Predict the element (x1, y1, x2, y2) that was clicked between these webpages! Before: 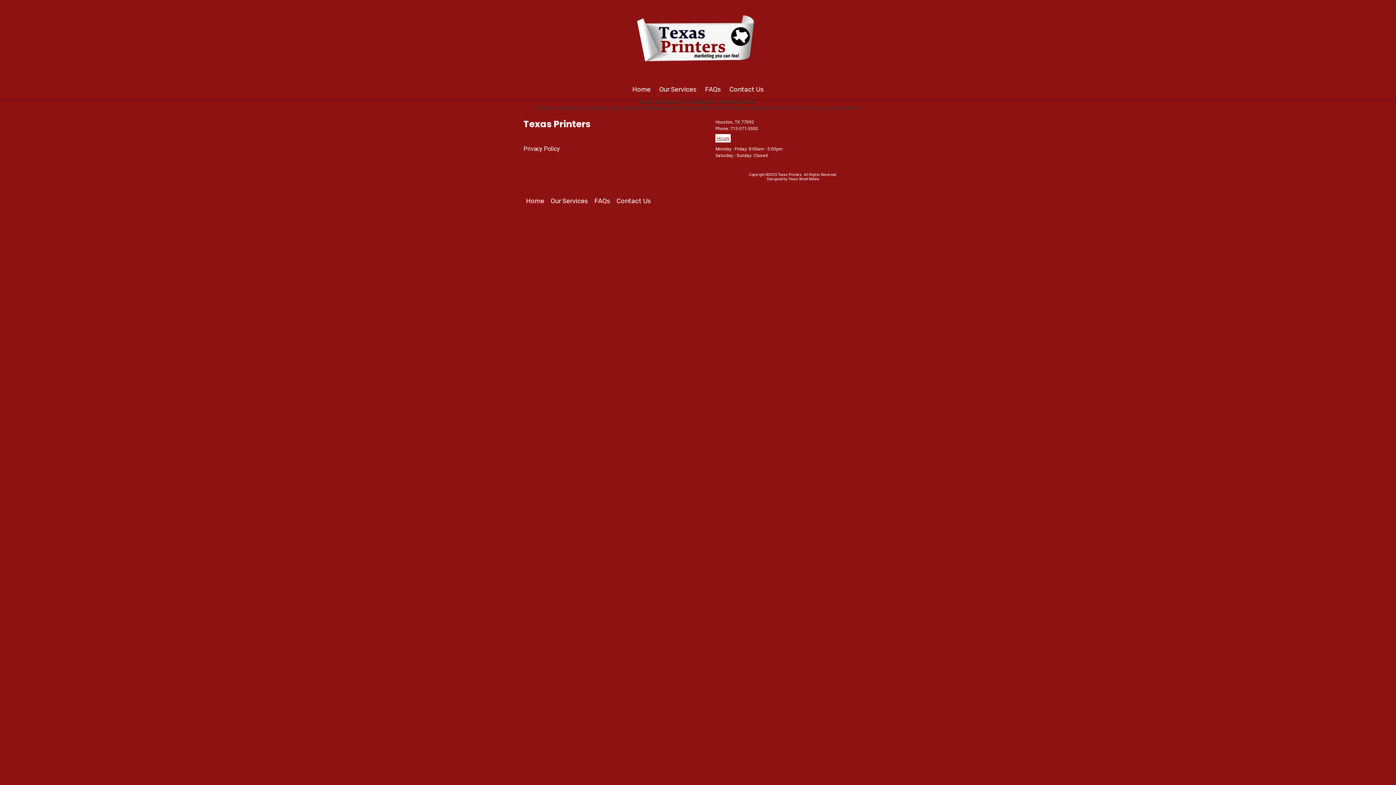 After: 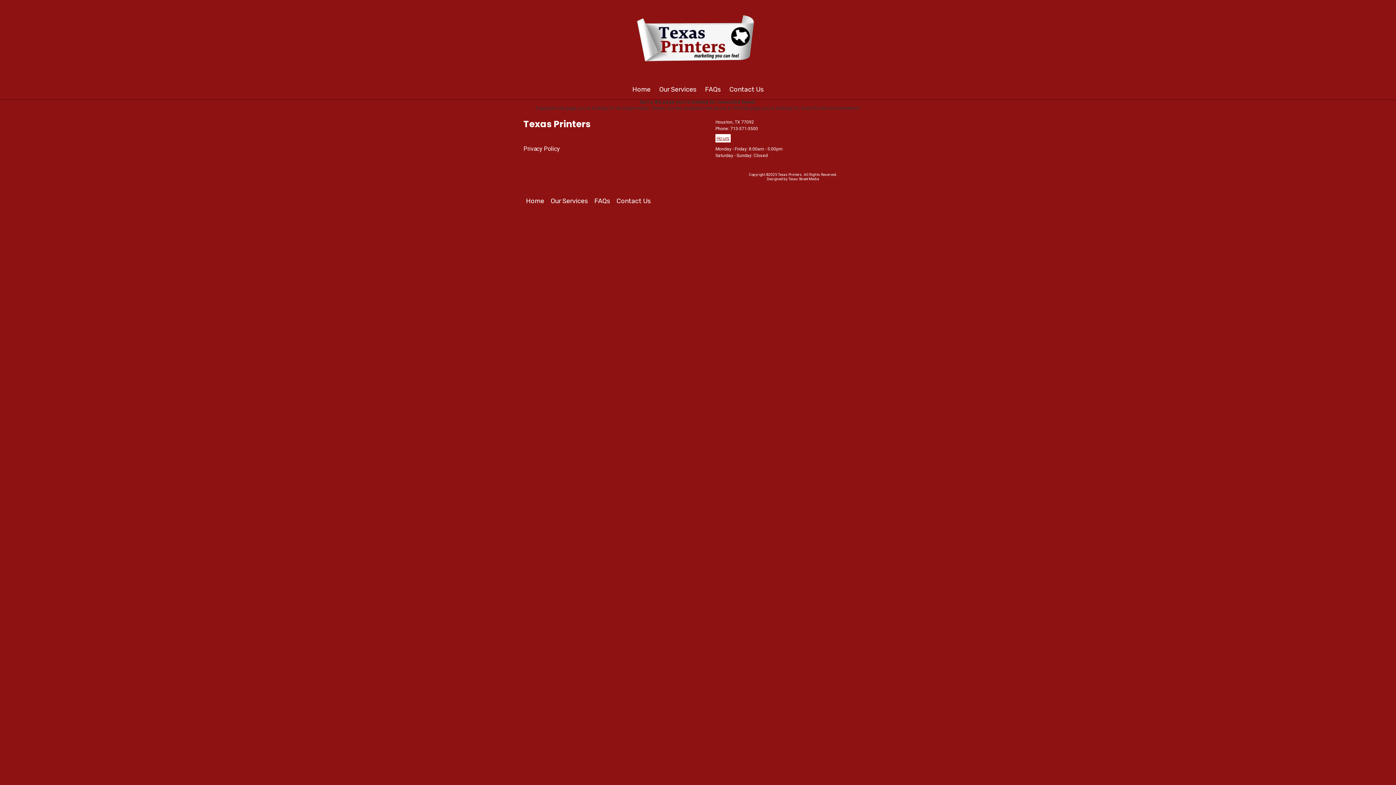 Action: label: 713-371-3500 bbox: (730, 126, 758, 131)